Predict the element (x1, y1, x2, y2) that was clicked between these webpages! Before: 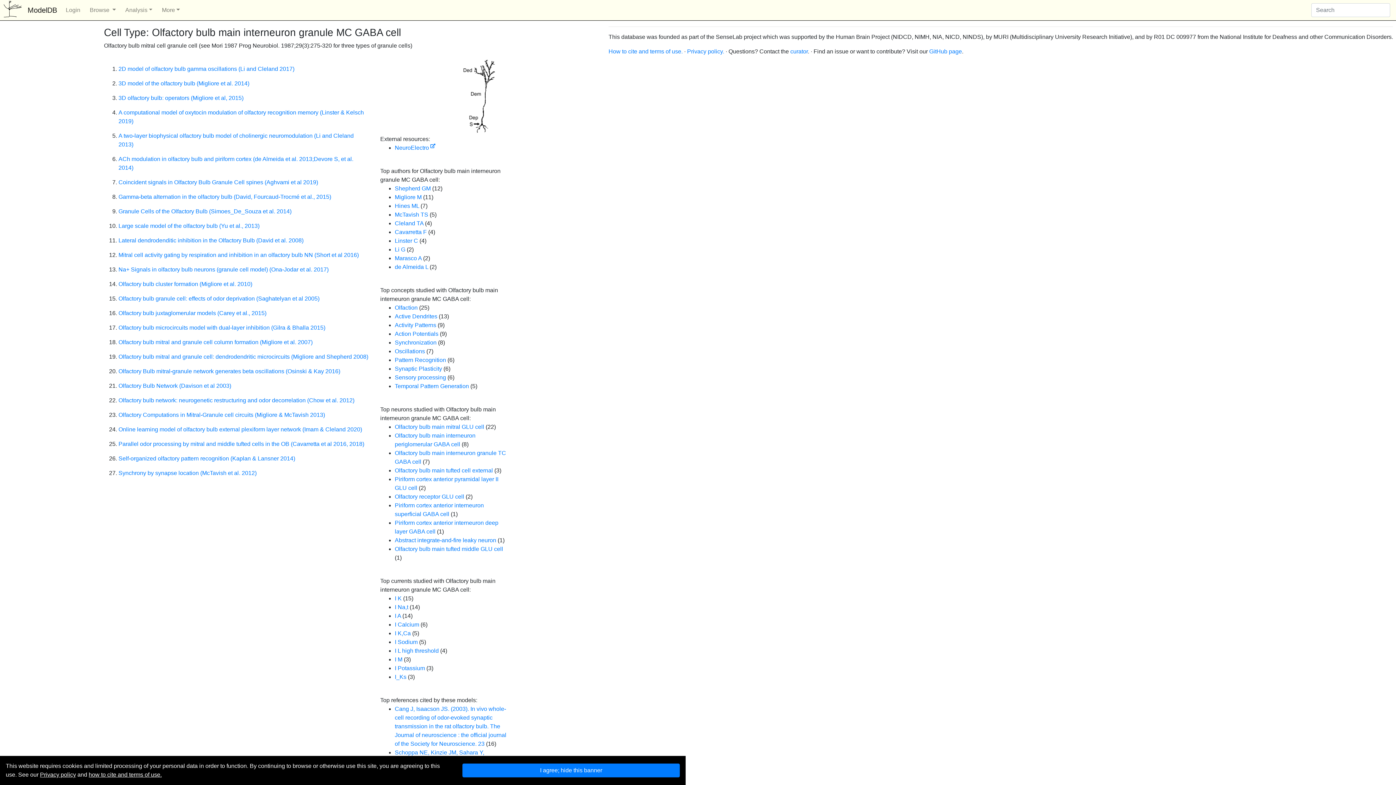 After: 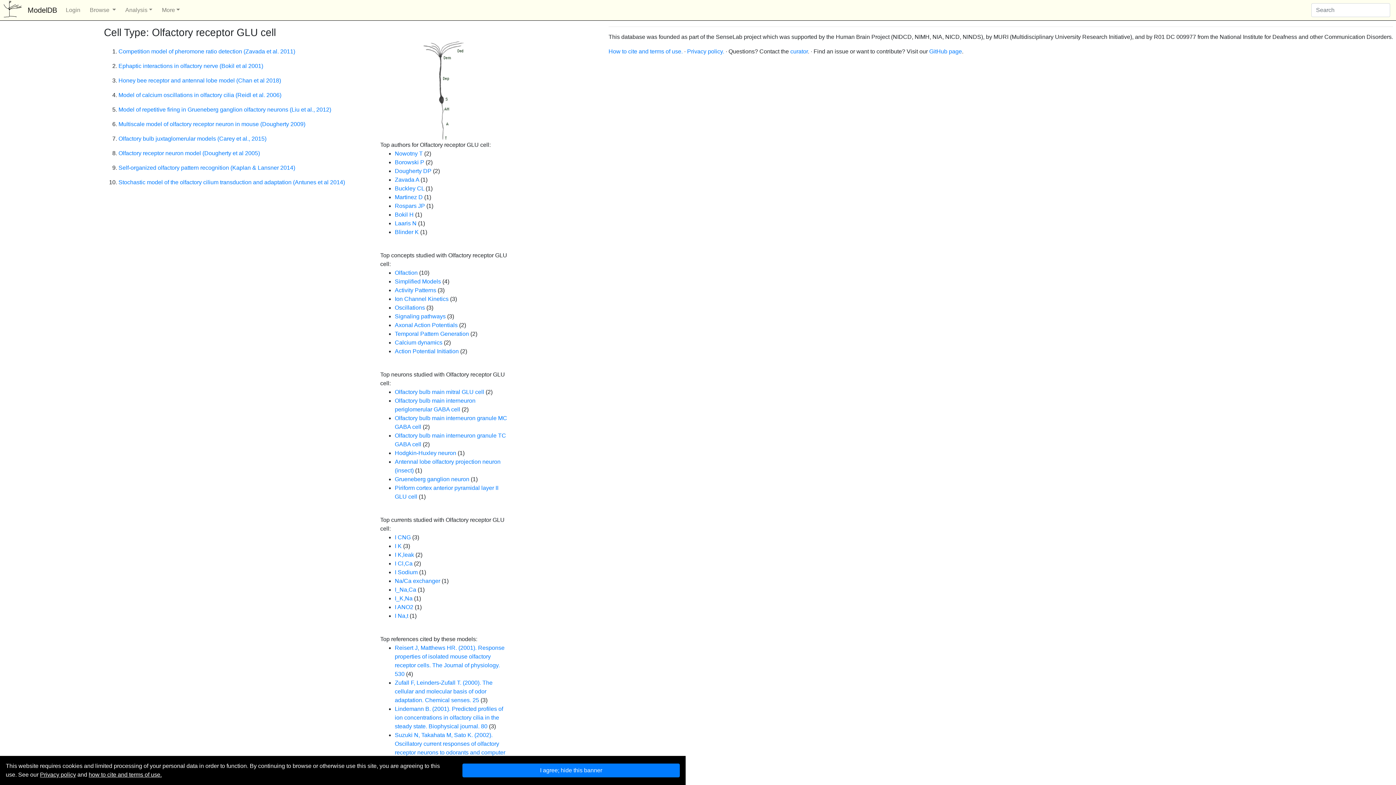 Action: label: Olfactory receptor GLU cell bbox: (394, 493, 464, 500)